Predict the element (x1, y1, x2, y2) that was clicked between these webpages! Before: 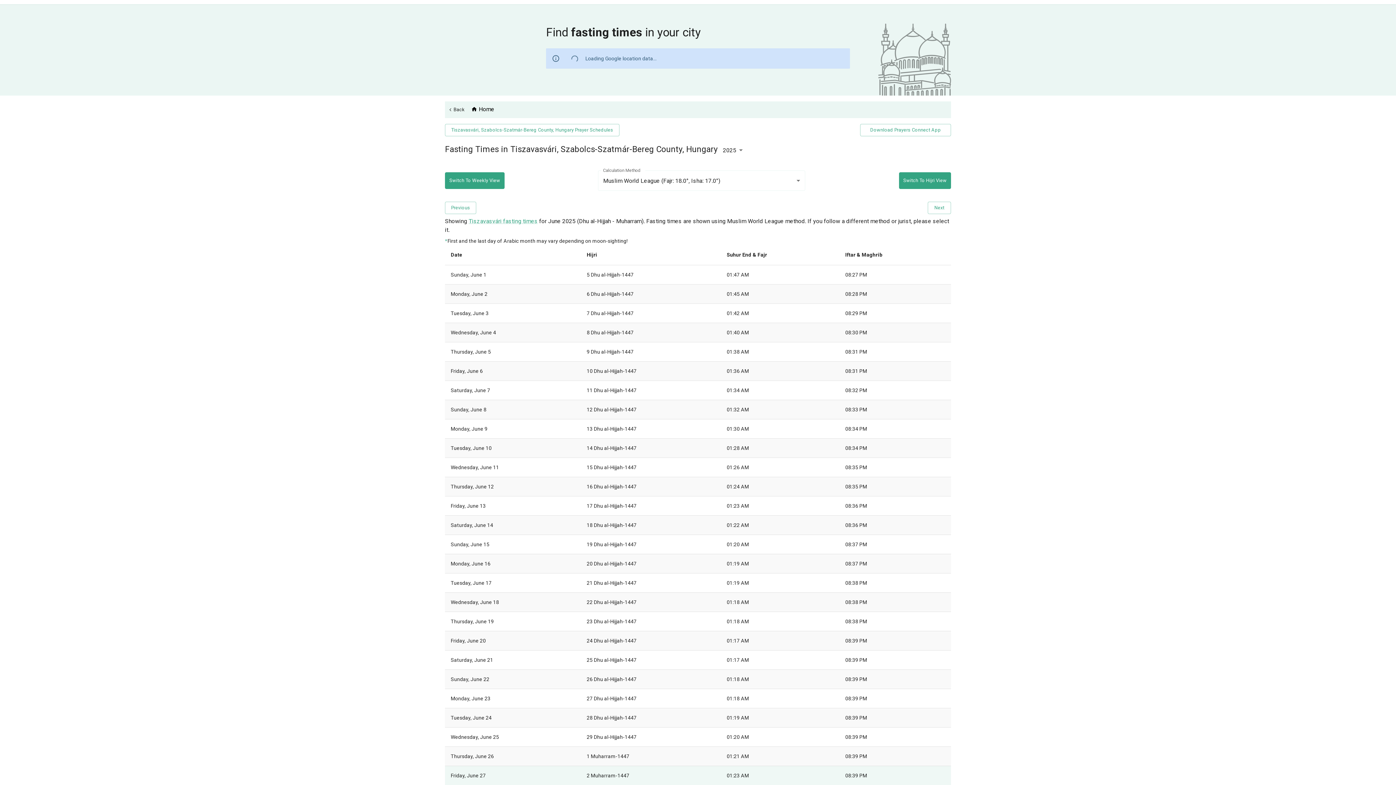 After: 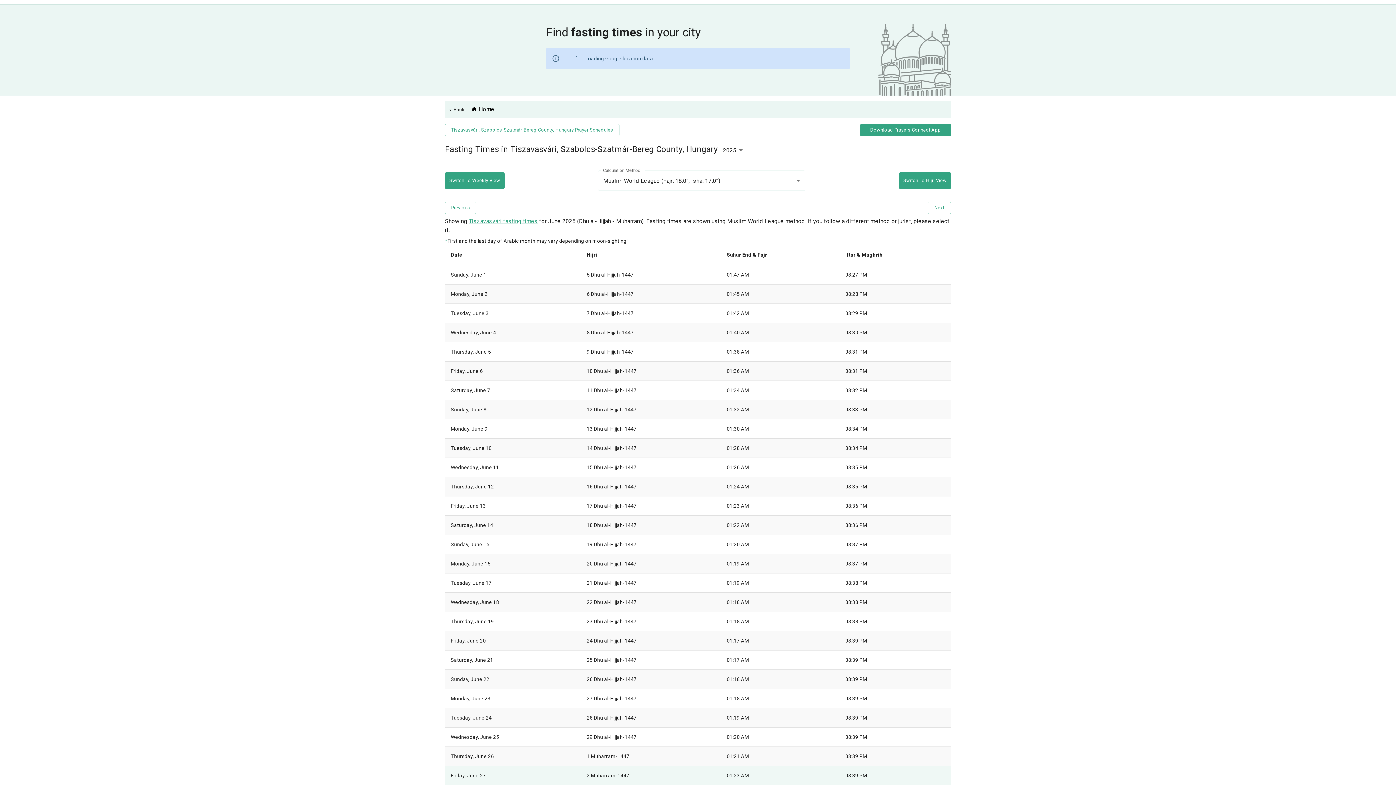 Action: bbox: (860, 124, 951, 136) label: Download Prayers Connect App